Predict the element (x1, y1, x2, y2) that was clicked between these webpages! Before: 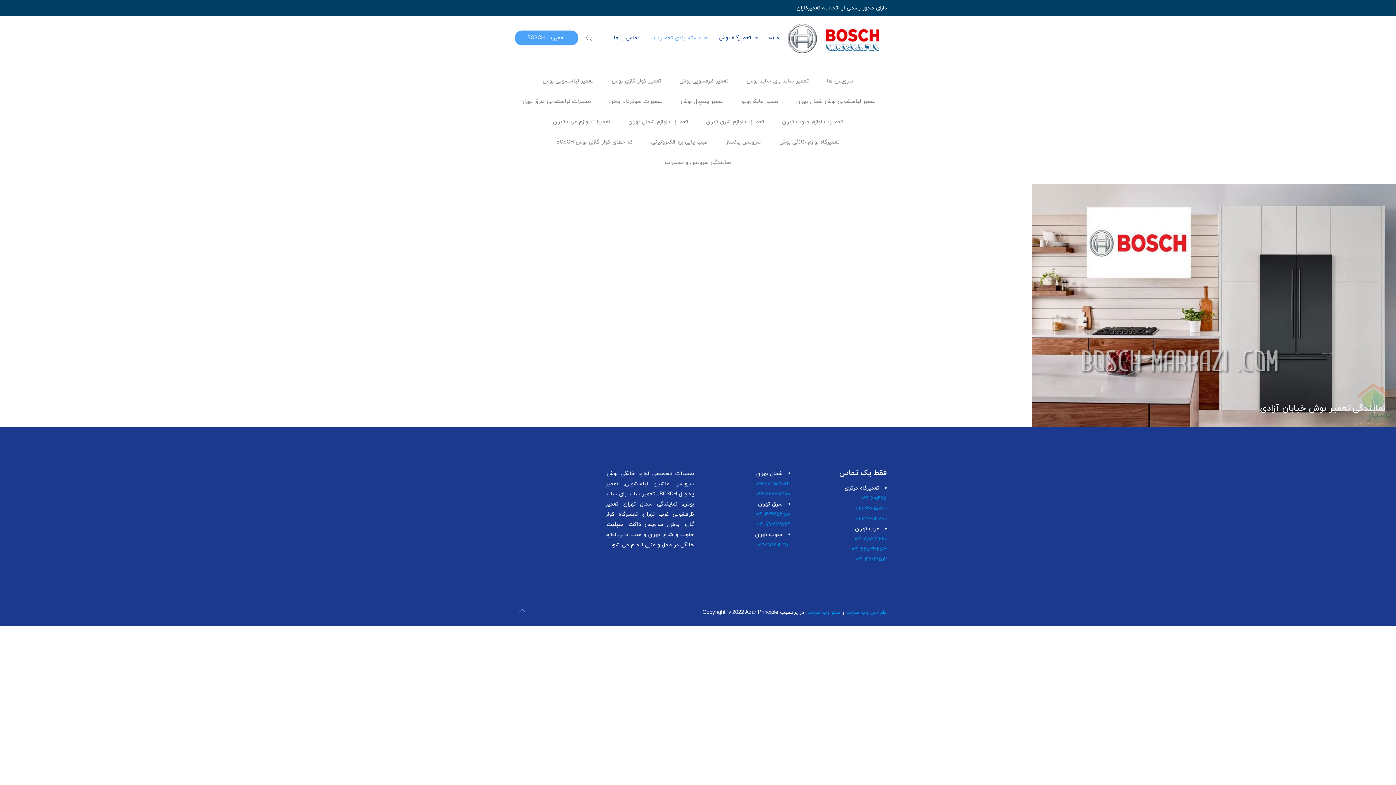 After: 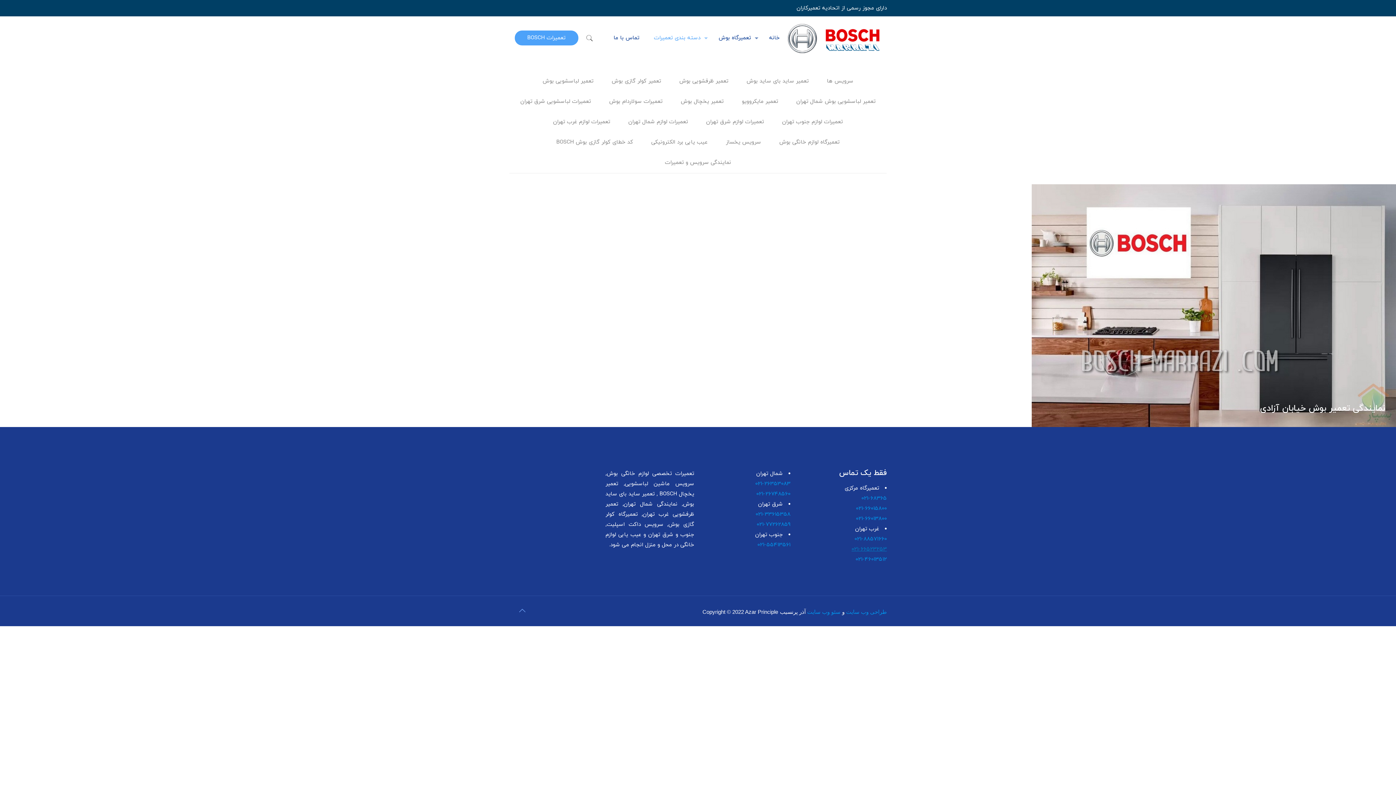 Action: label: 021-66523253 bbox: (851, 545, 887, 553)